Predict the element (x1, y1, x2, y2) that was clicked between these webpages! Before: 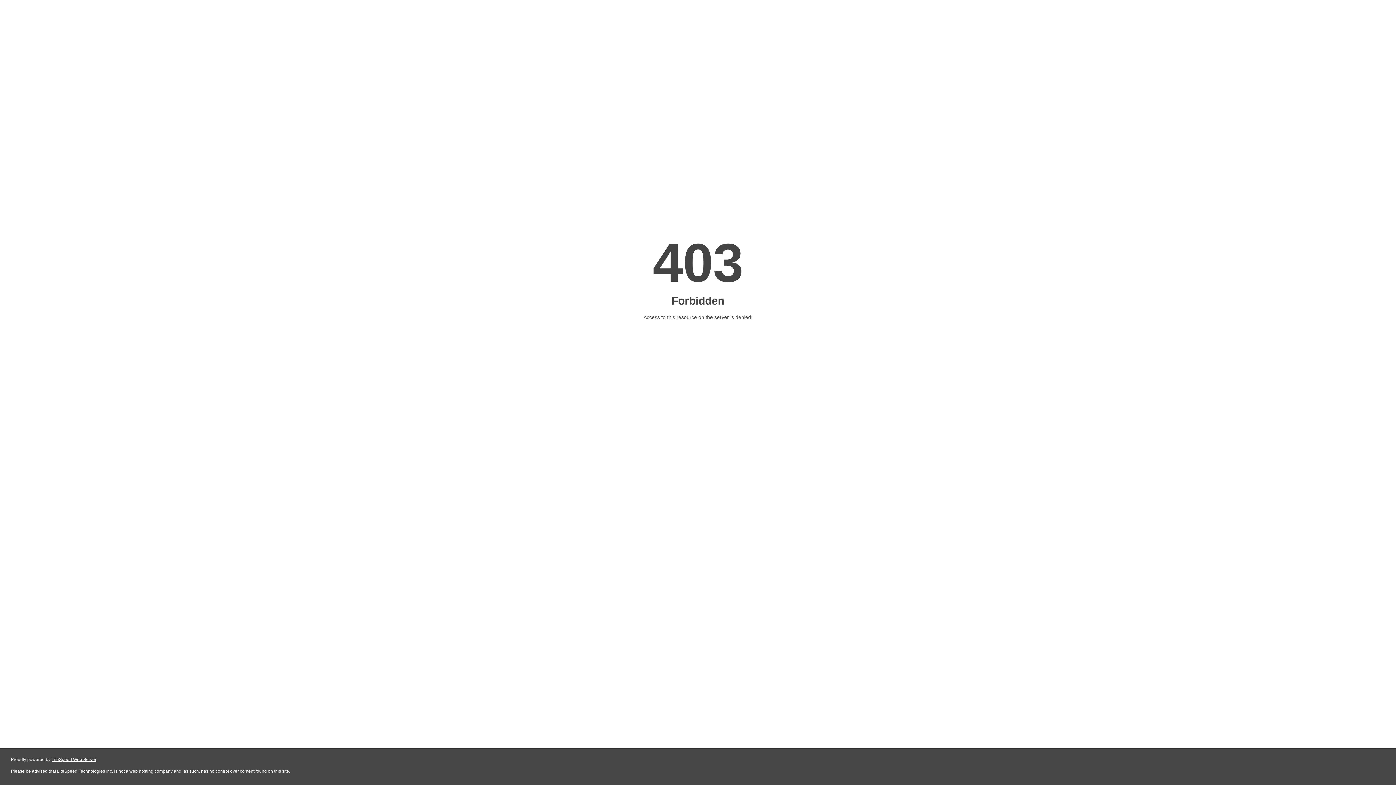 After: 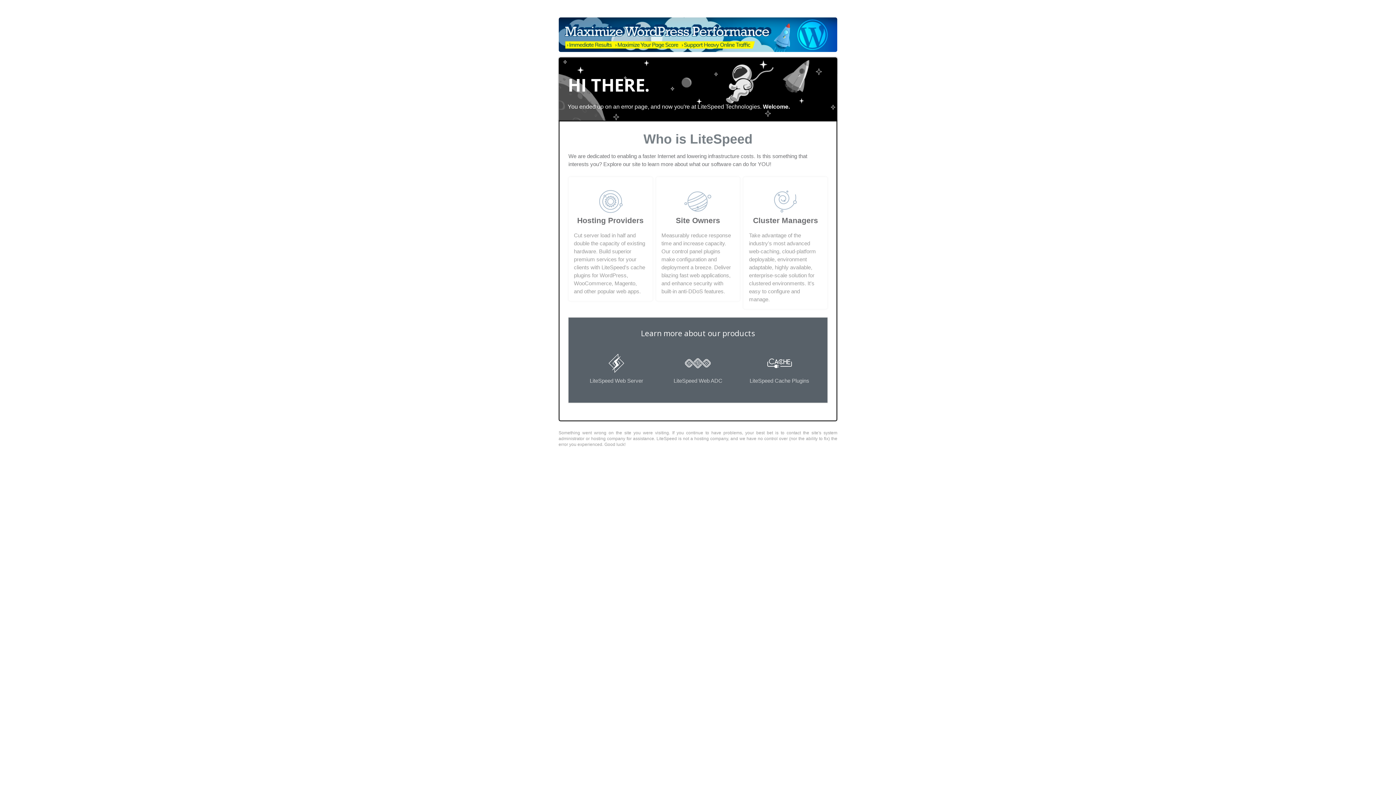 Action: label: LiteSpeed Web Server bbox: (51, 757, 96, 762)